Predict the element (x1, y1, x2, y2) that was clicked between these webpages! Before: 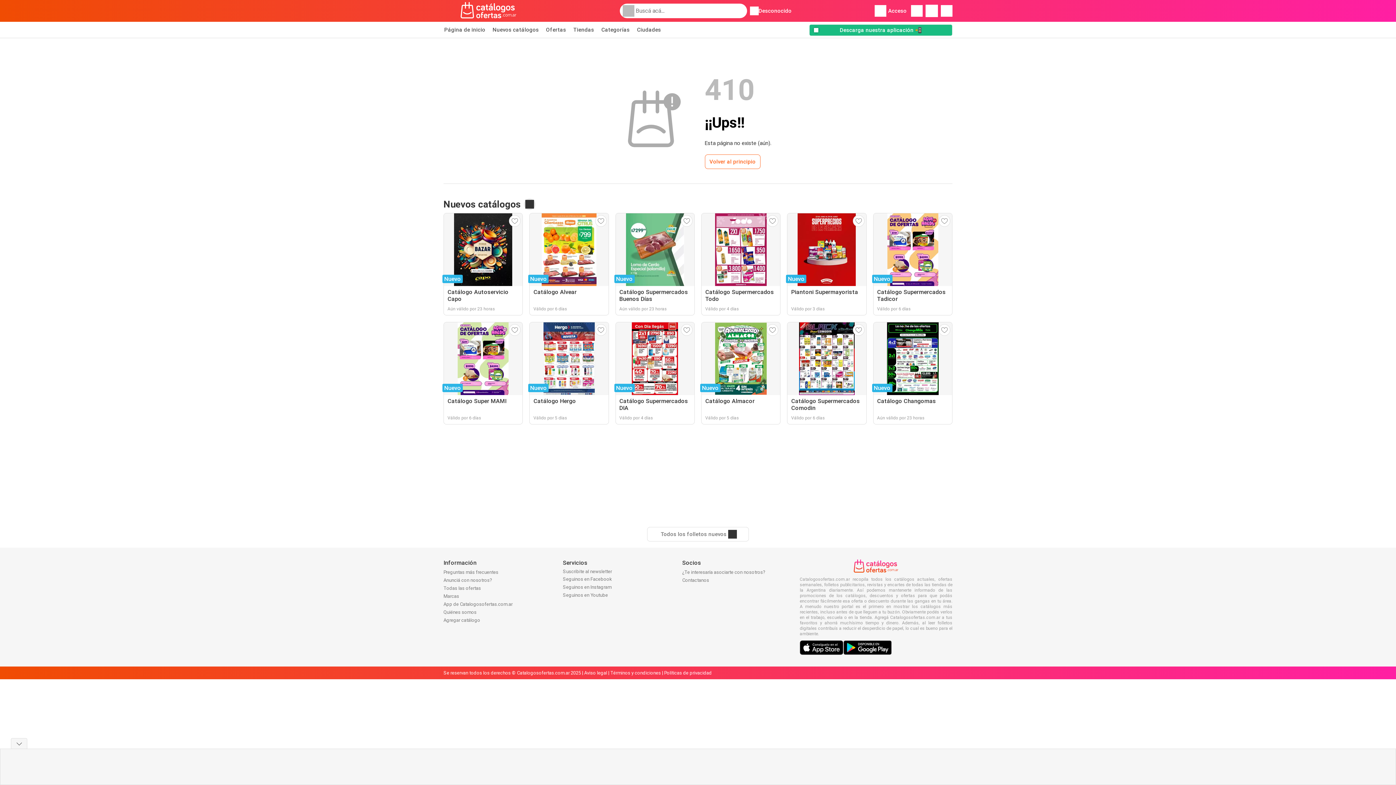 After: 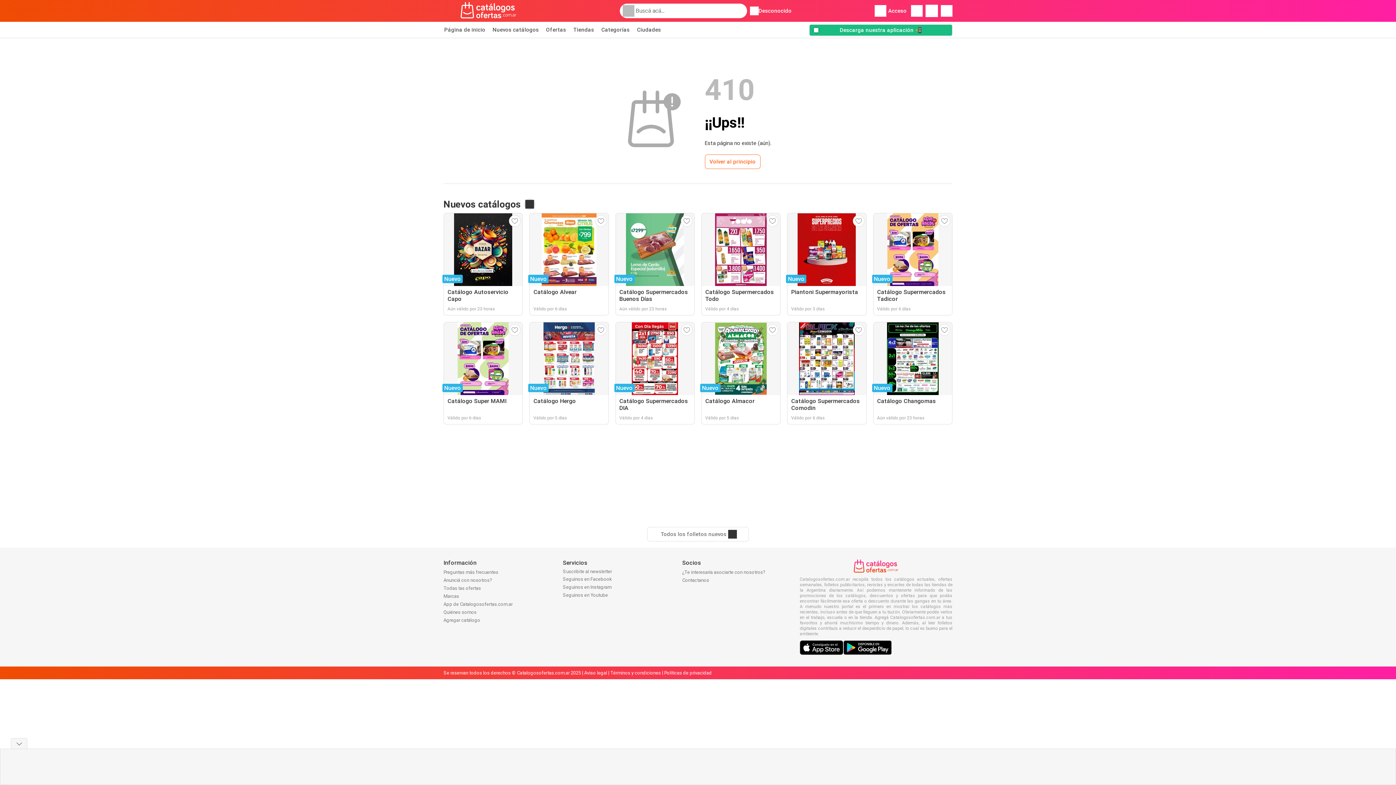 Action: bbox: (843, 642, 892, 649)